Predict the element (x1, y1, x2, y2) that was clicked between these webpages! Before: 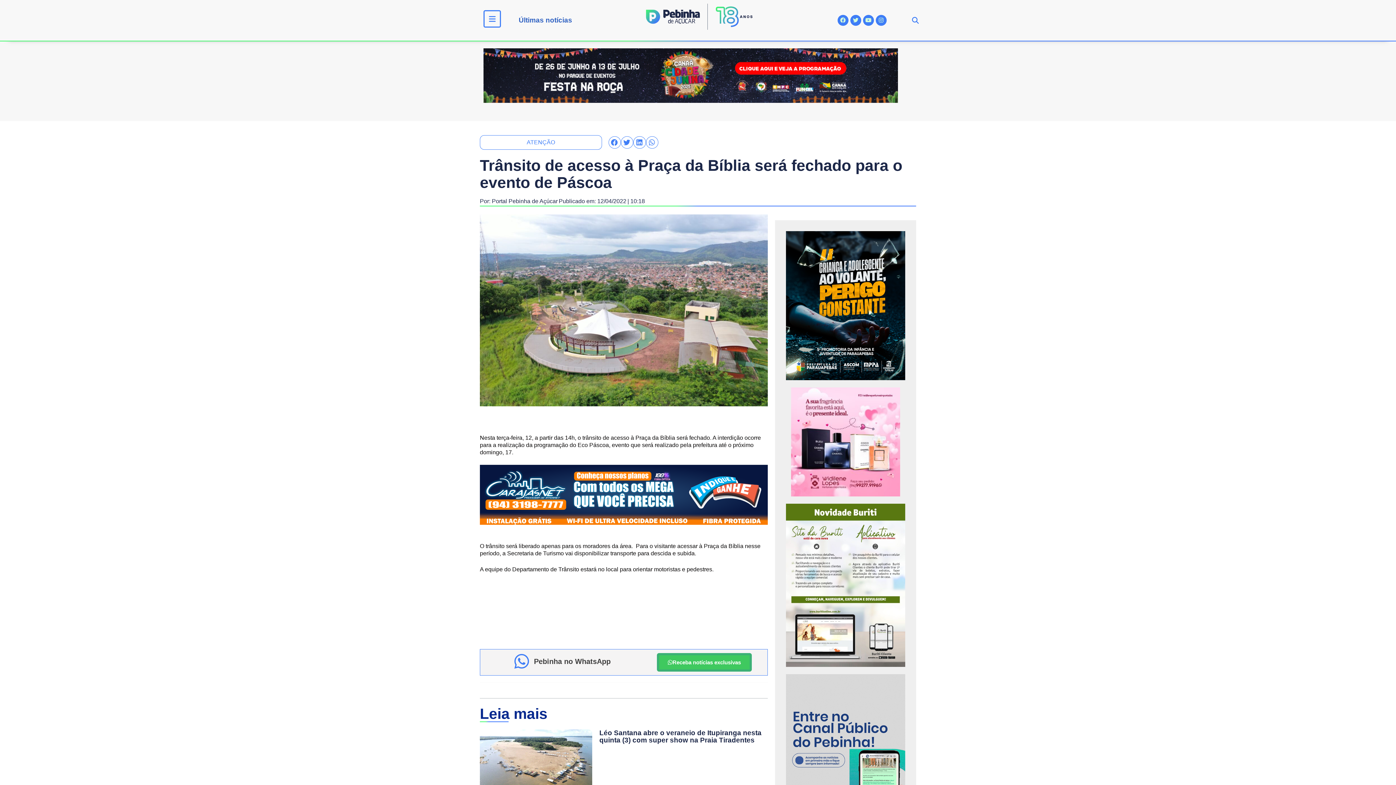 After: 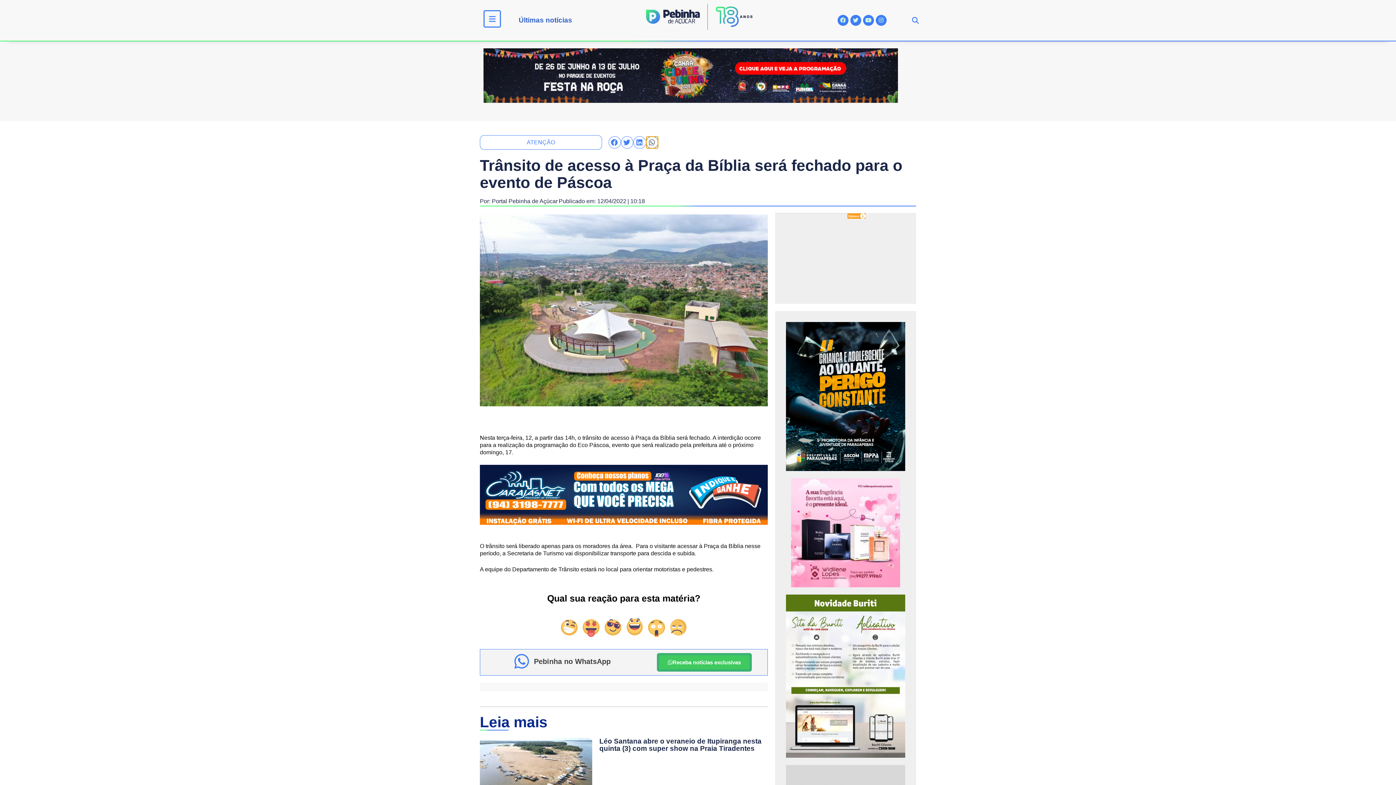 Action: label: Compartilhar no whatsapp bbox: (646, 136, 658, 148)